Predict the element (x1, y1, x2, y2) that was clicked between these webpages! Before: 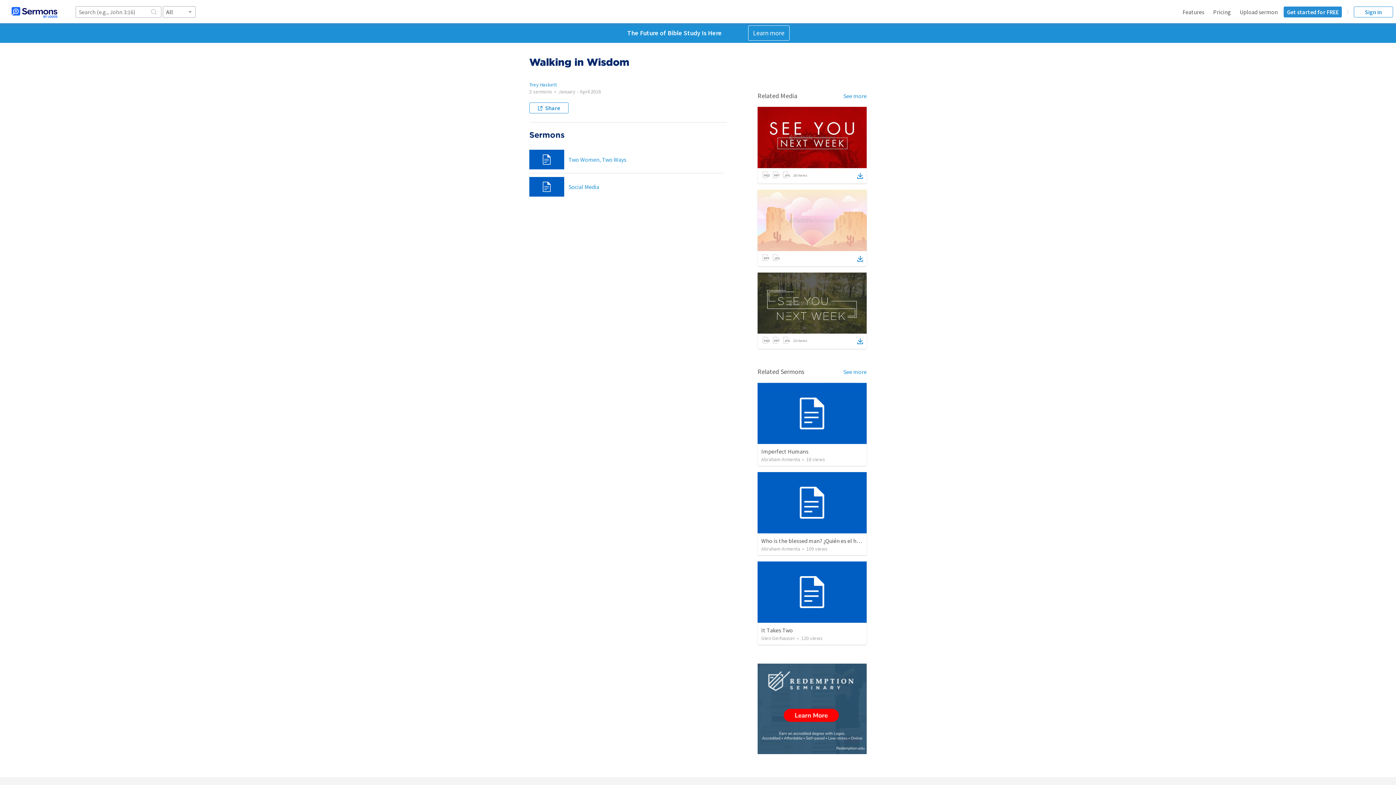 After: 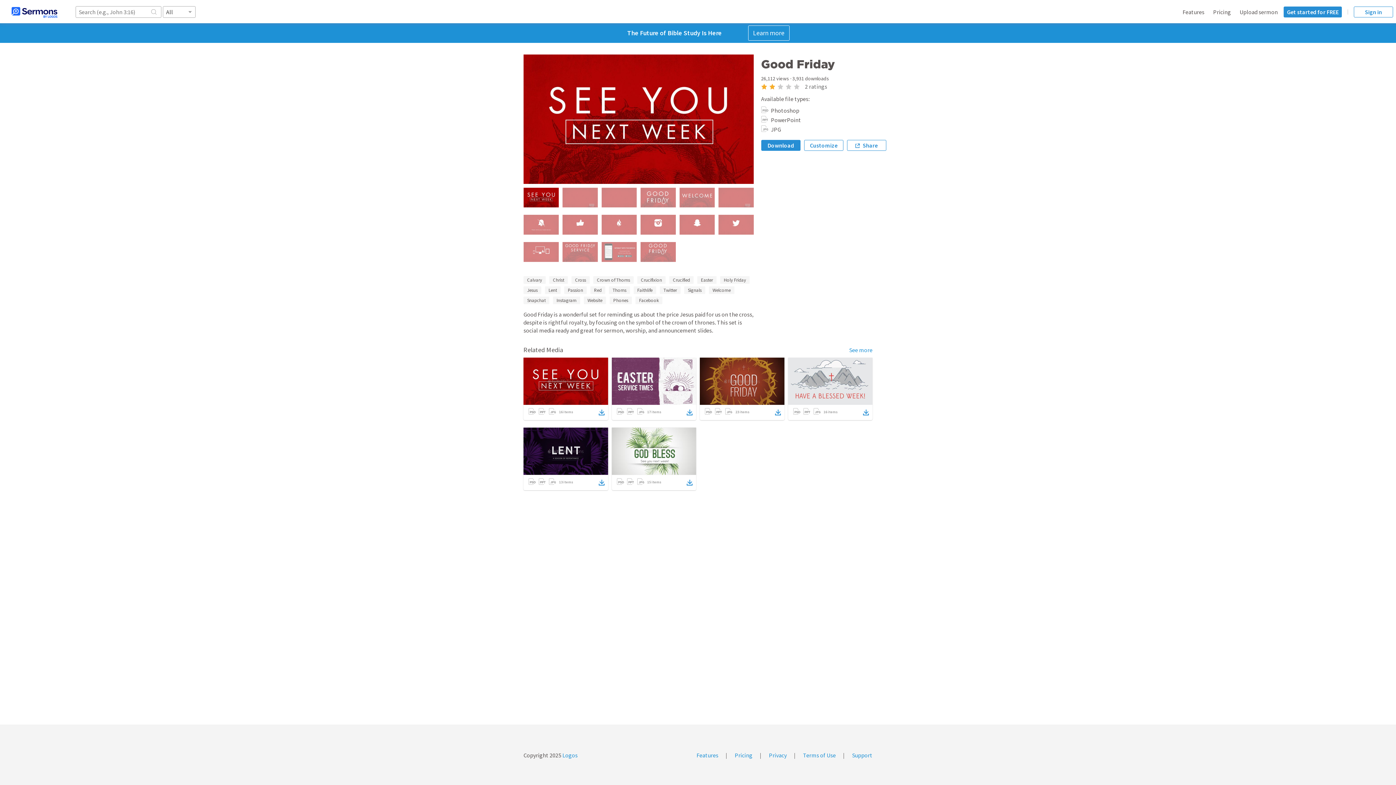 Action: bbox: (857, 171, 863, 180)